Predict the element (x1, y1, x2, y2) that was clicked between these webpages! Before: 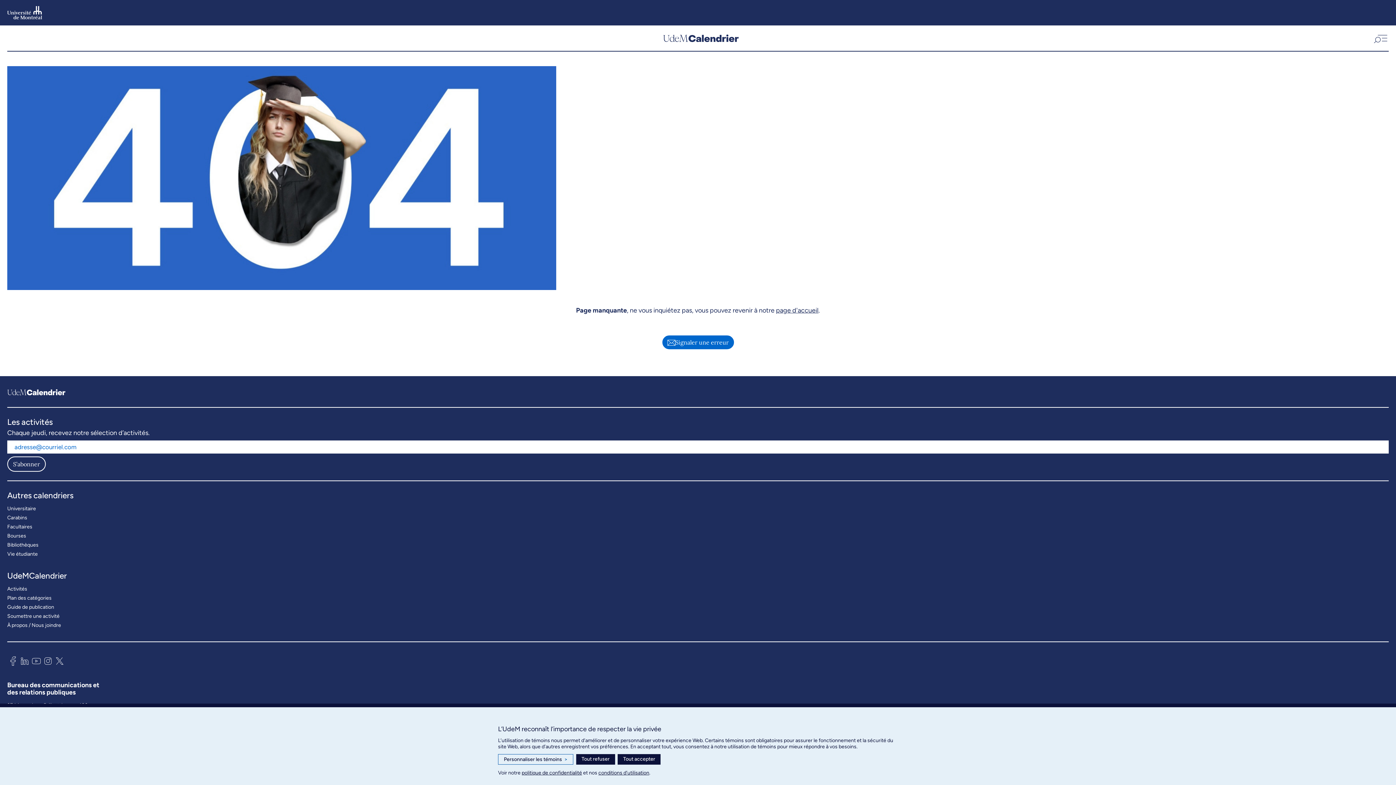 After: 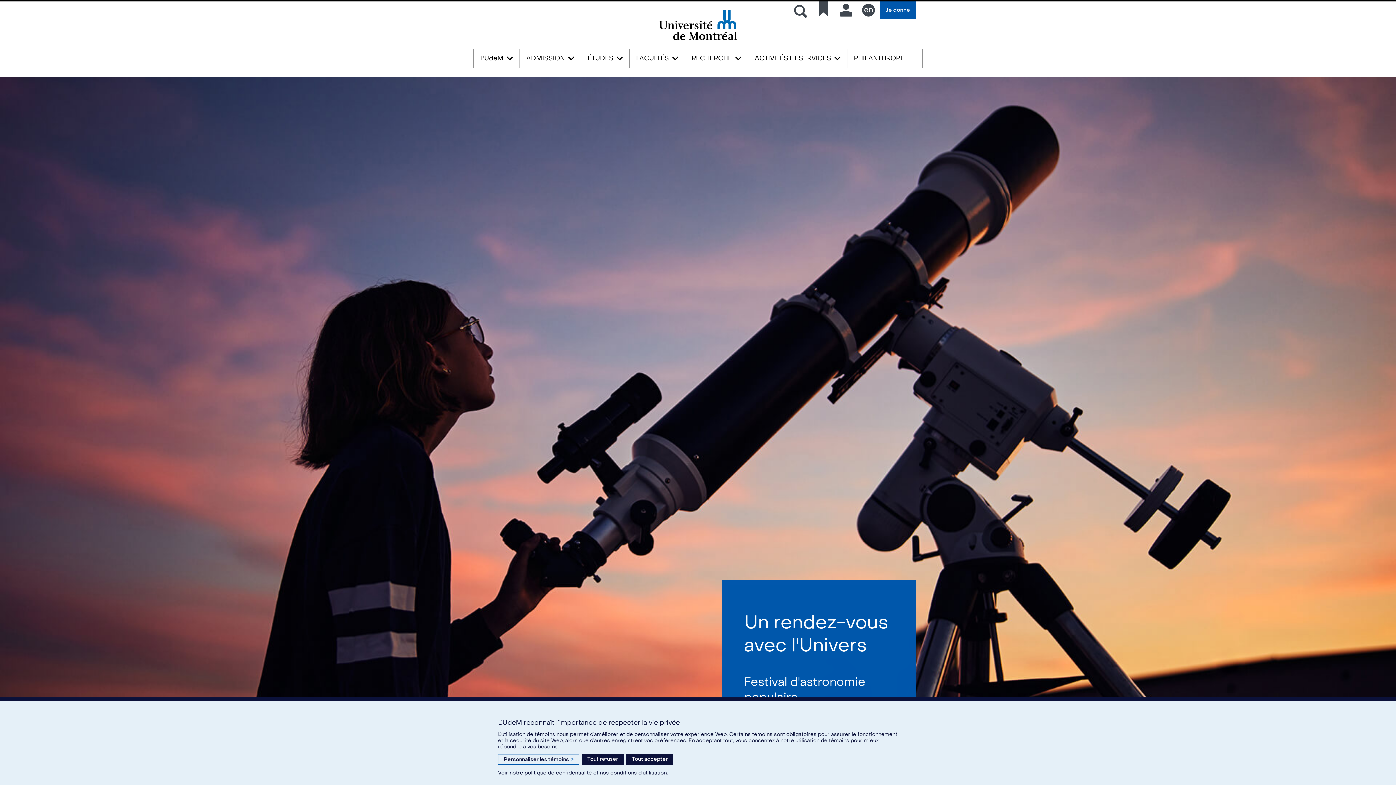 Action: bbox: (7, 5, 42, 19)